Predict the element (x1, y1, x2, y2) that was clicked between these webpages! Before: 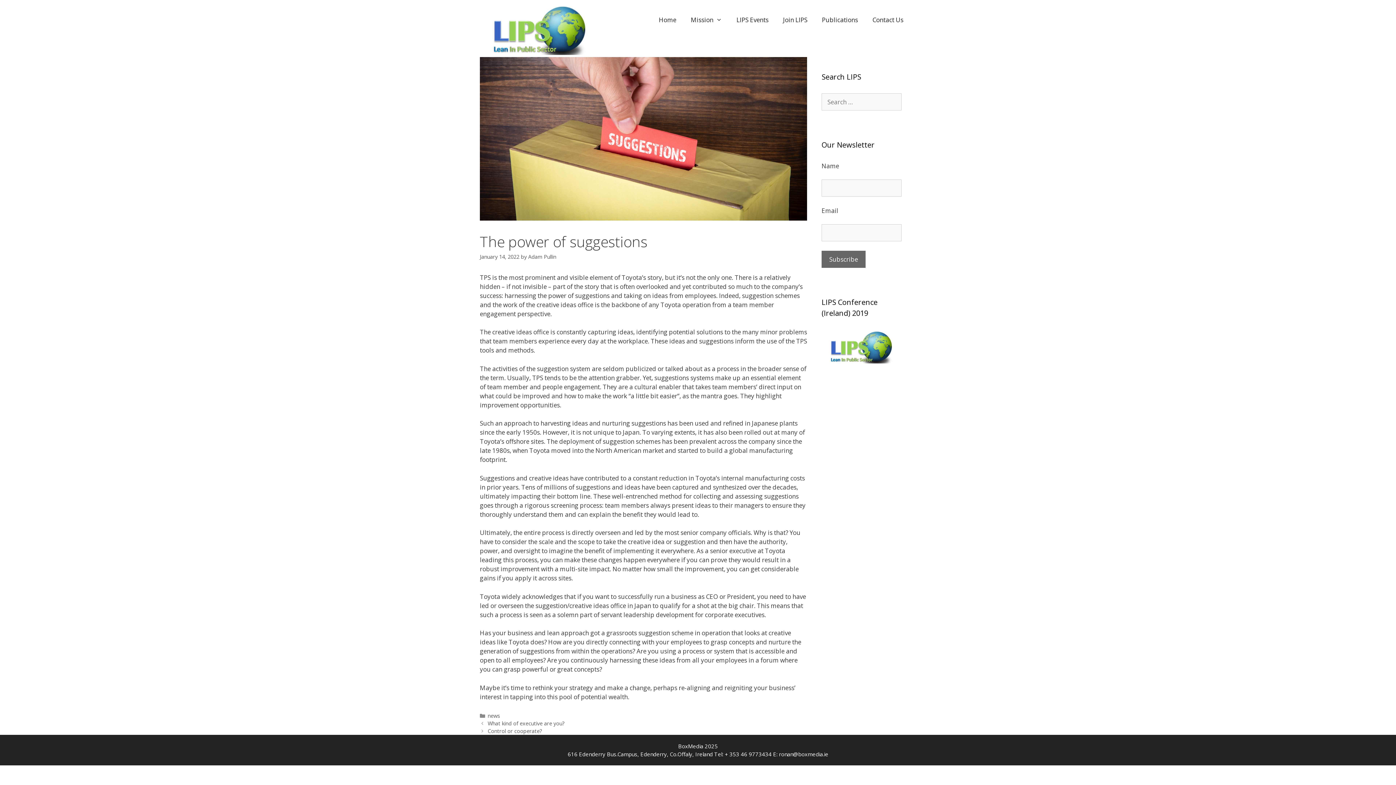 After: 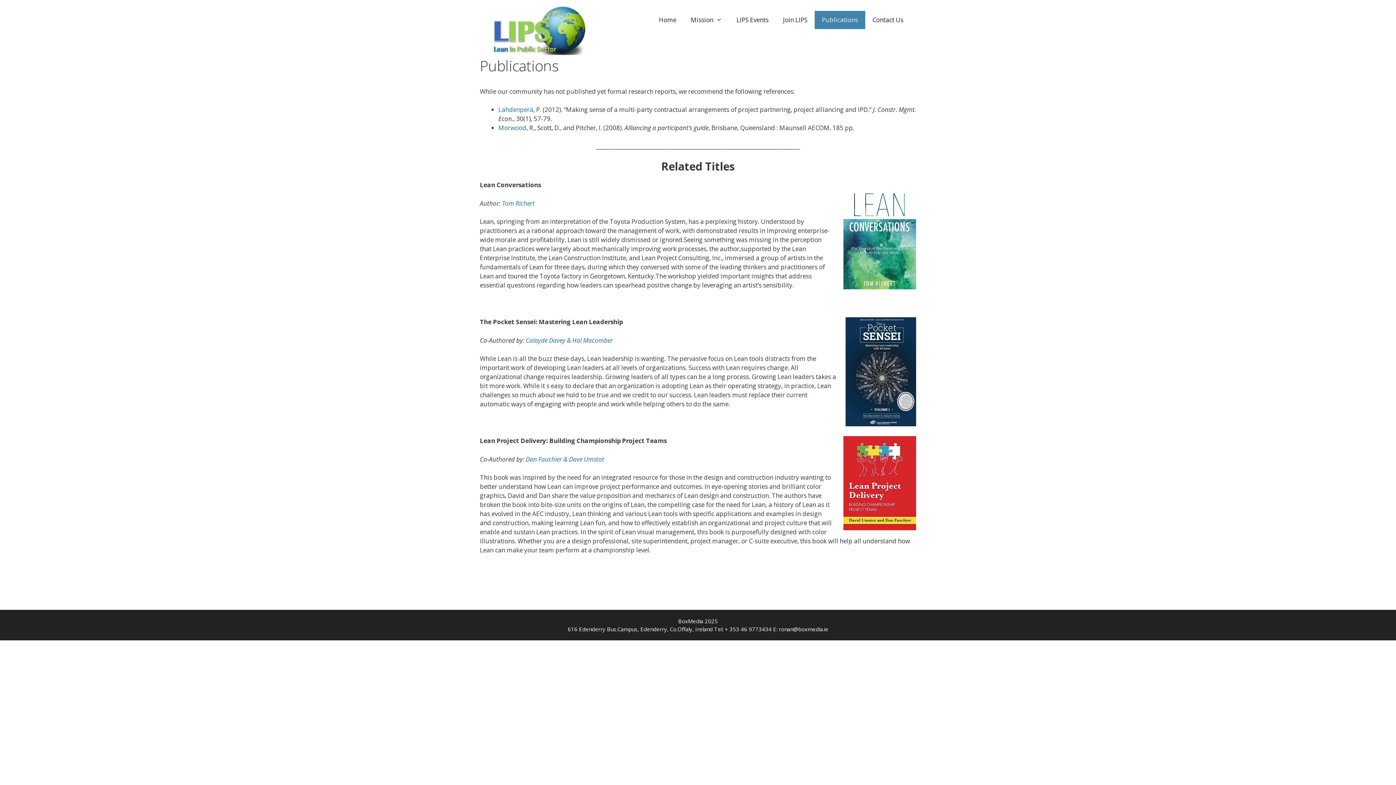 Action: bbox: (814, 10, 865, 29) label: Publications